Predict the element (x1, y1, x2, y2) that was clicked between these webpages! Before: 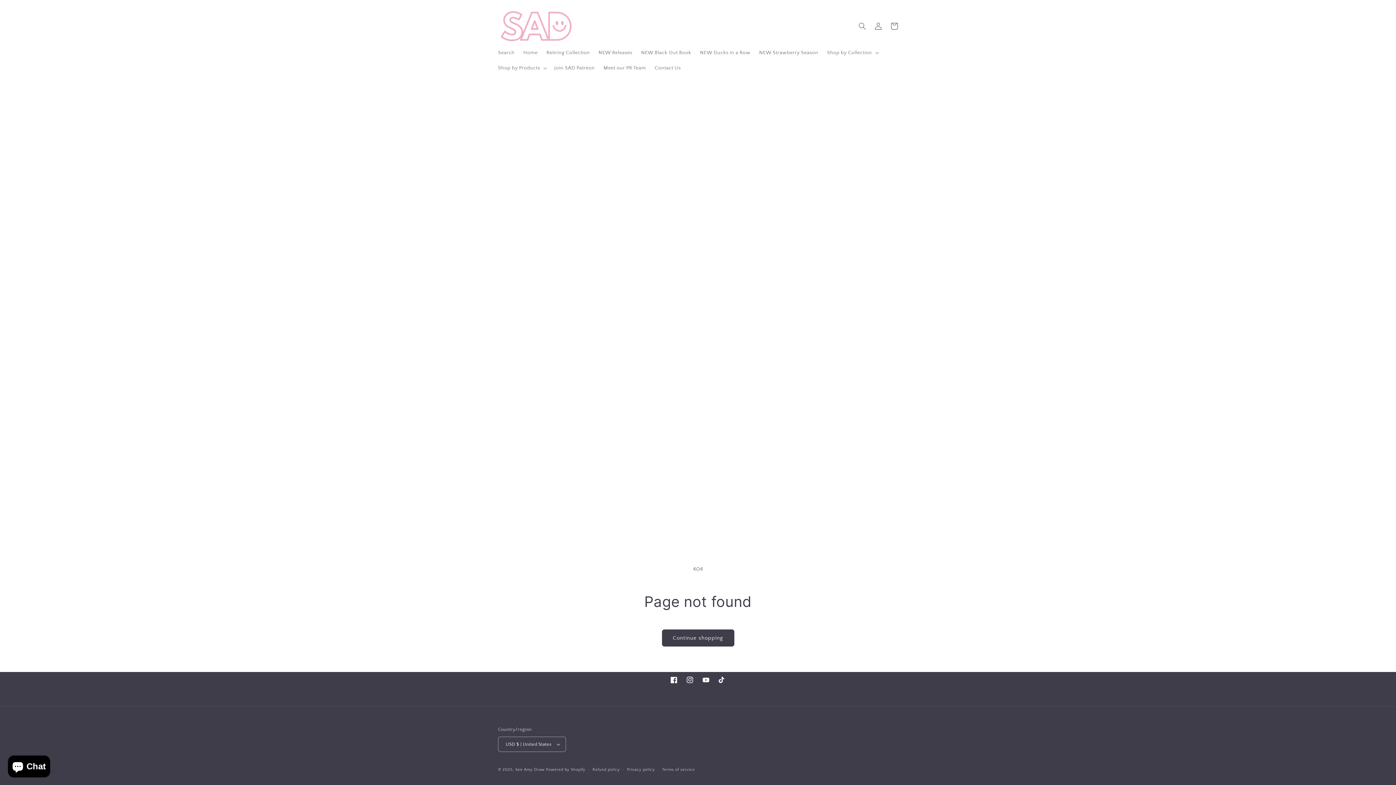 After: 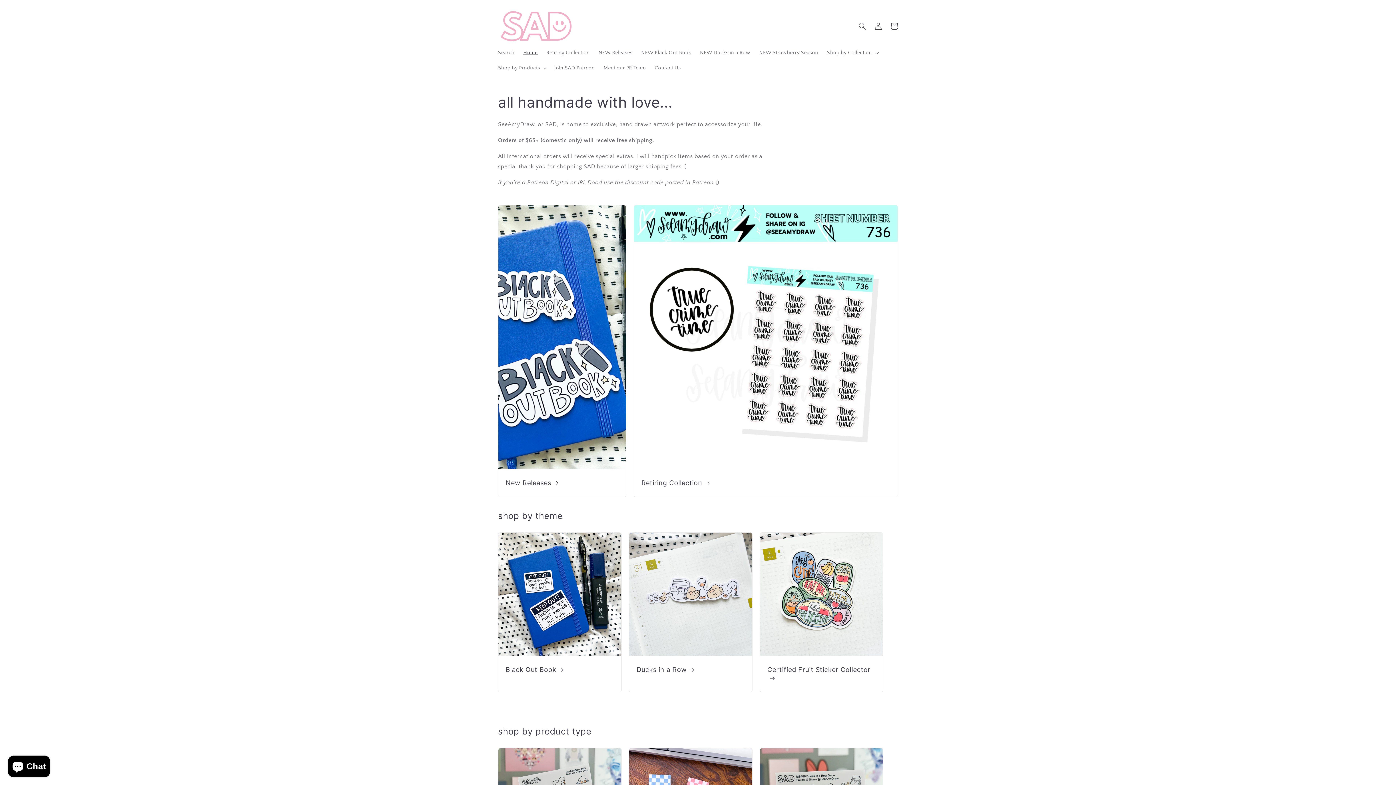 Action: bbox: (495, 7, 577, 45)